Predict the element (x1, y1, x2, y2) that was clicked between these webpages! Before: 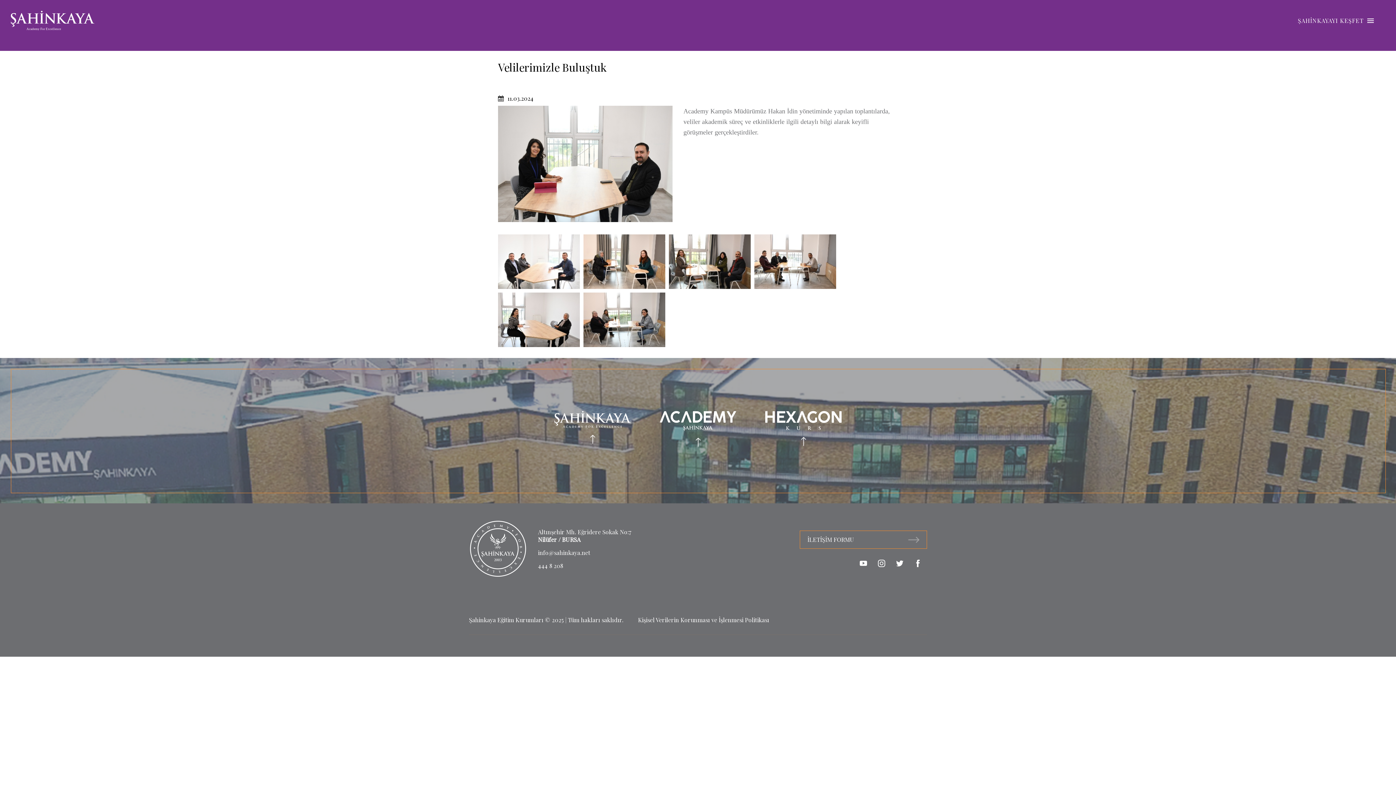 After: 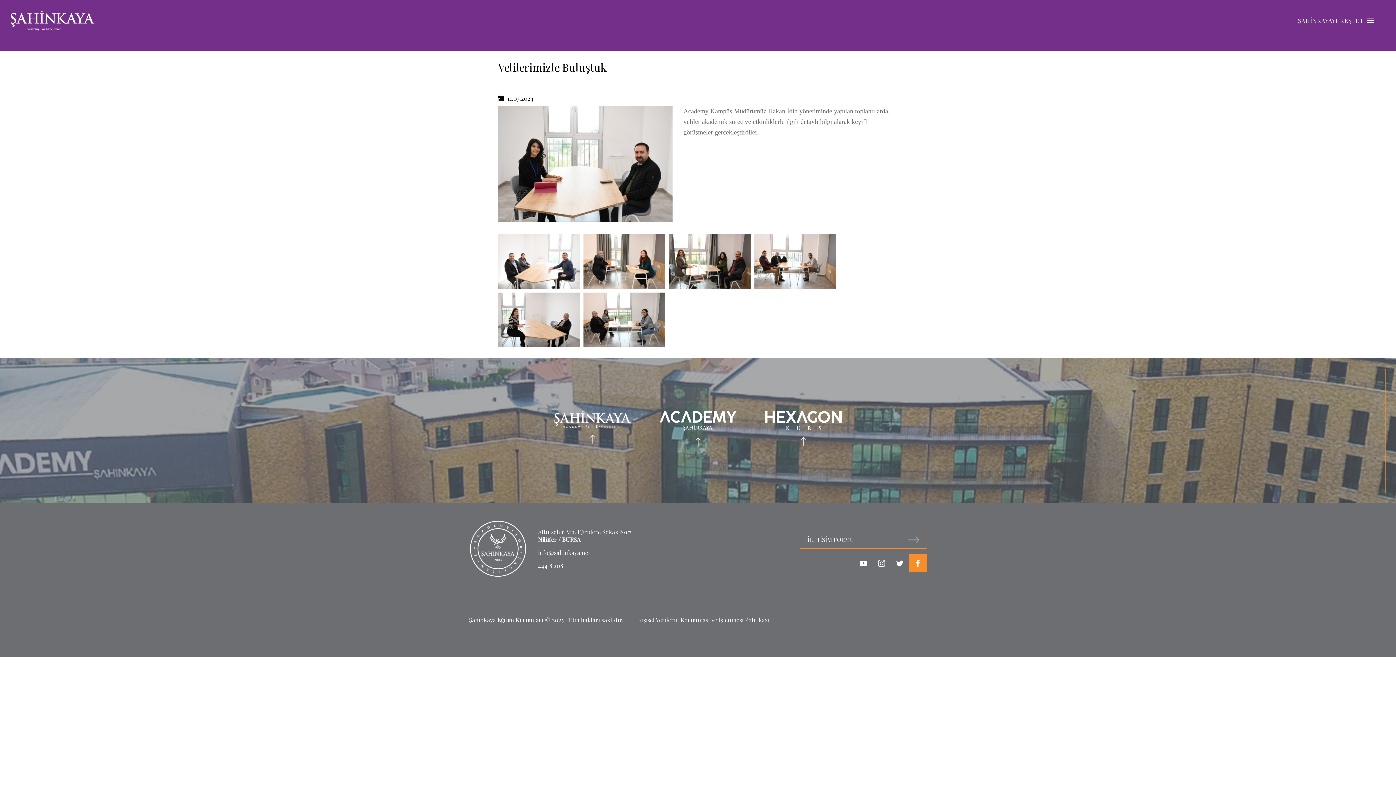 Action: bbox: (909, 554, 927, 572)